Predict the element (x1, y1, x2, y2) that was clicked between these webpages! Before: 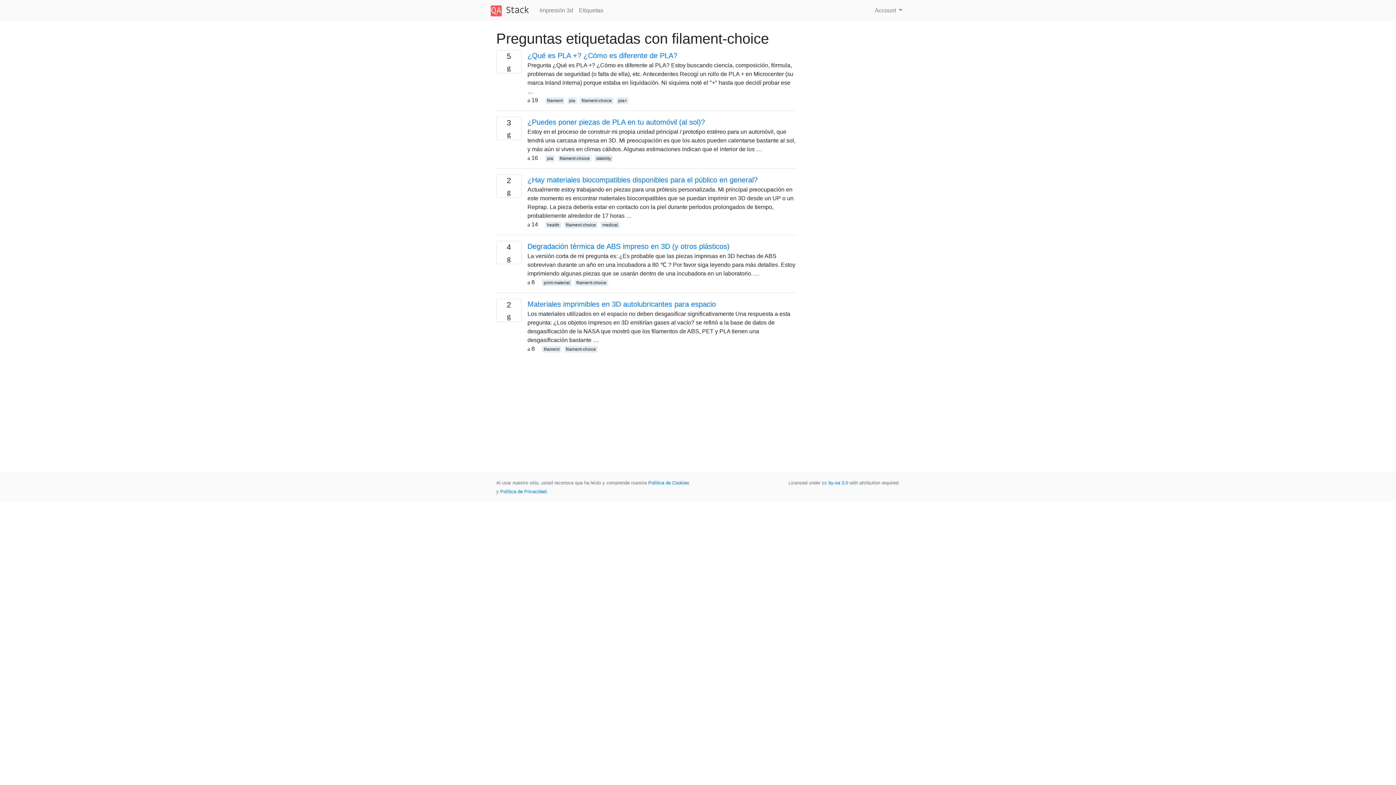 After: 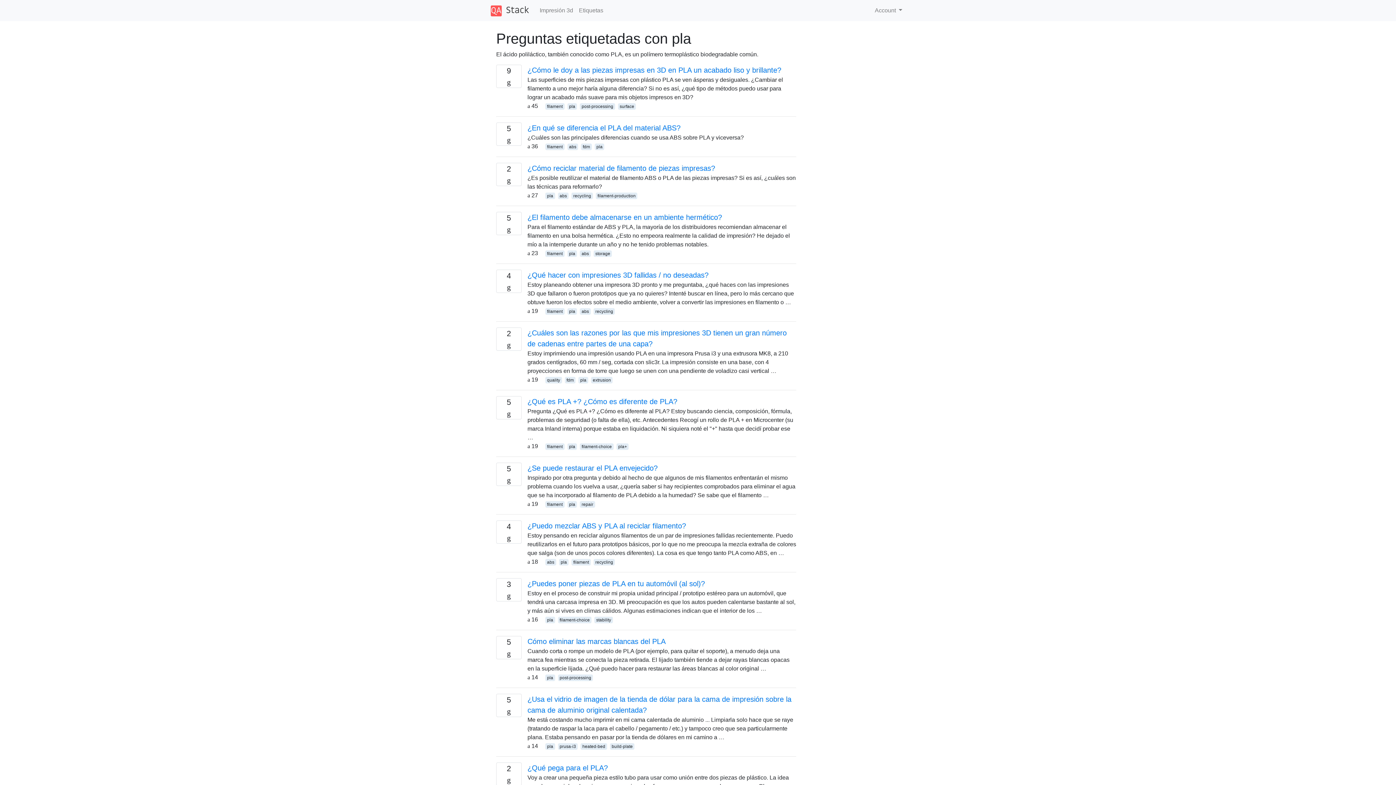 Action: label: pla bbox: (567, 97, 577, 103)